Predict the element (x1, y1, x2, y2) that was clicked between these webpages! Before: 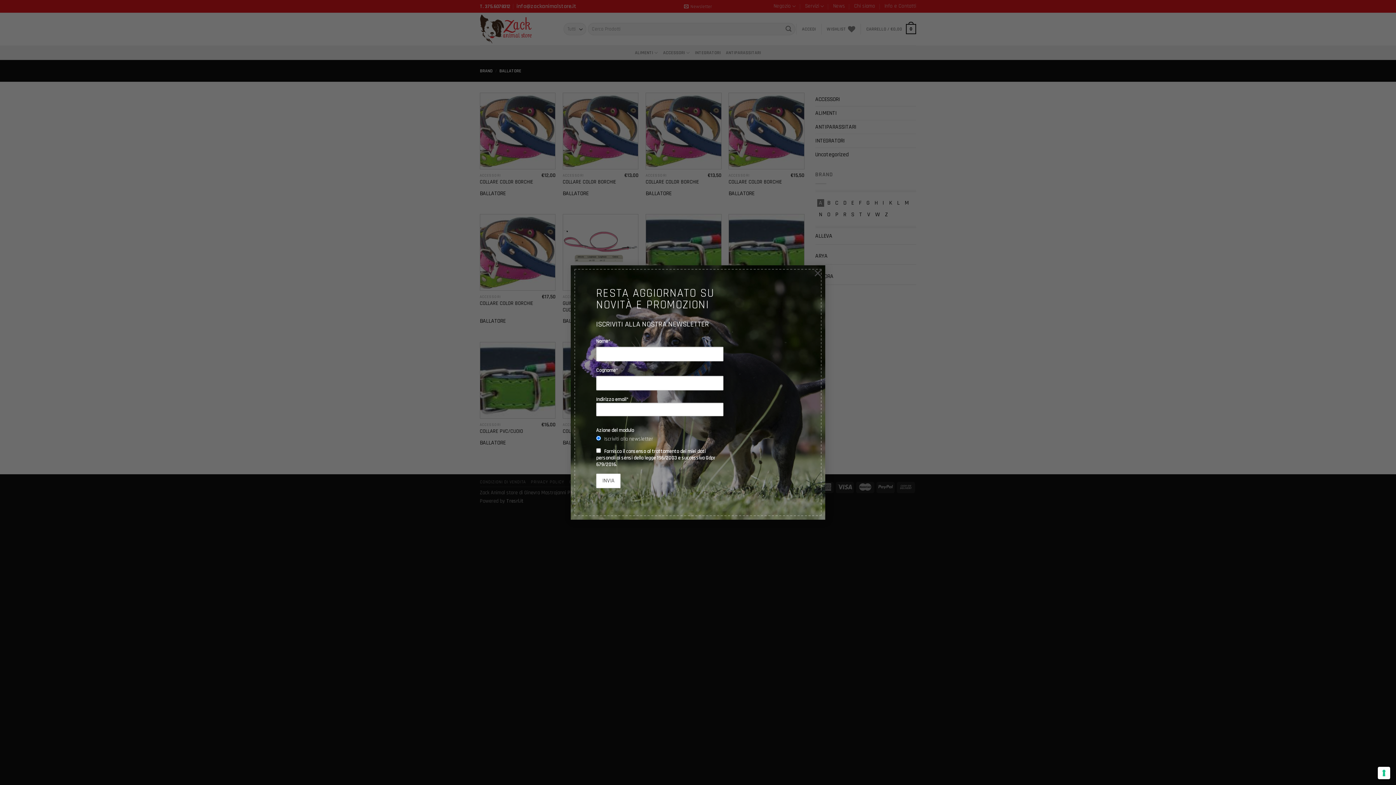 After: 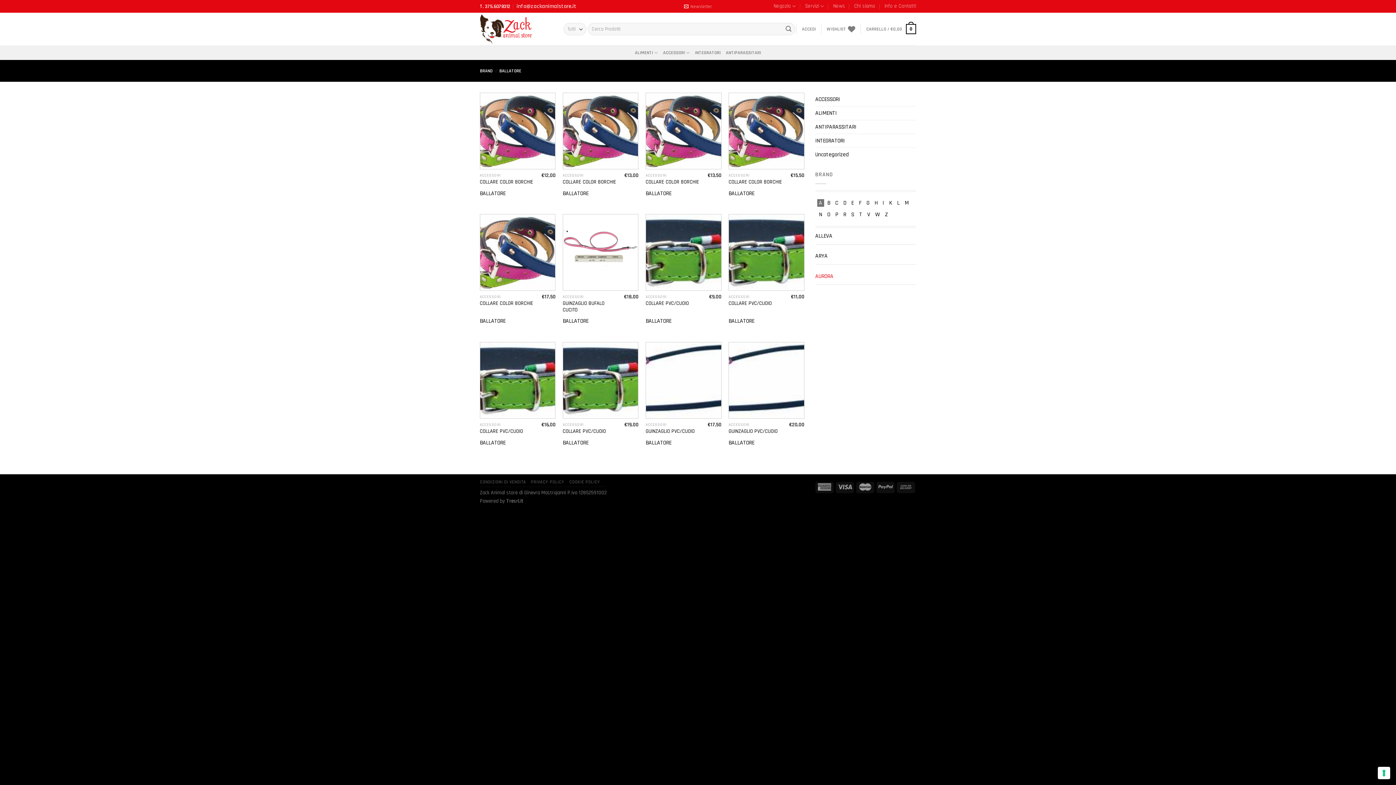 Action: label: × bbox: (810, 265, 825, 280)